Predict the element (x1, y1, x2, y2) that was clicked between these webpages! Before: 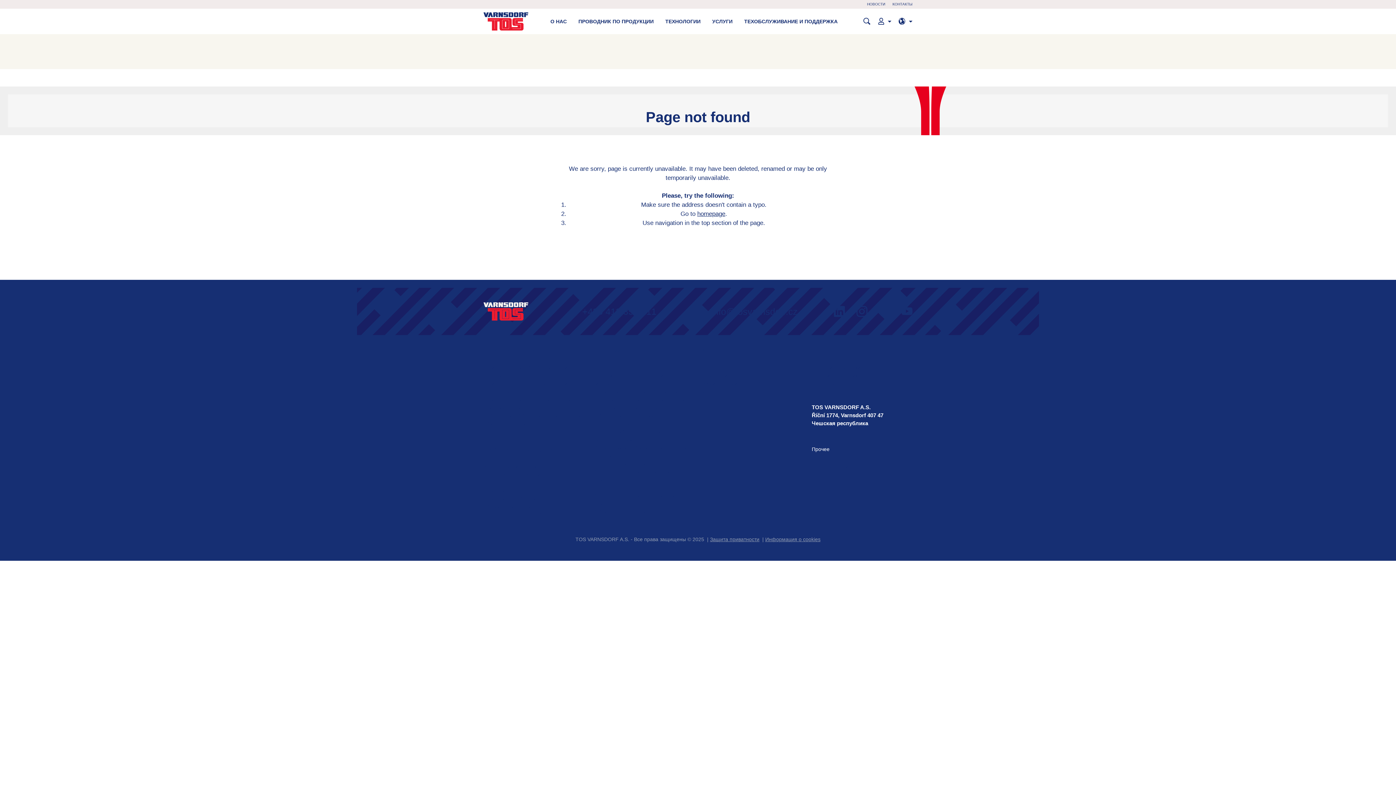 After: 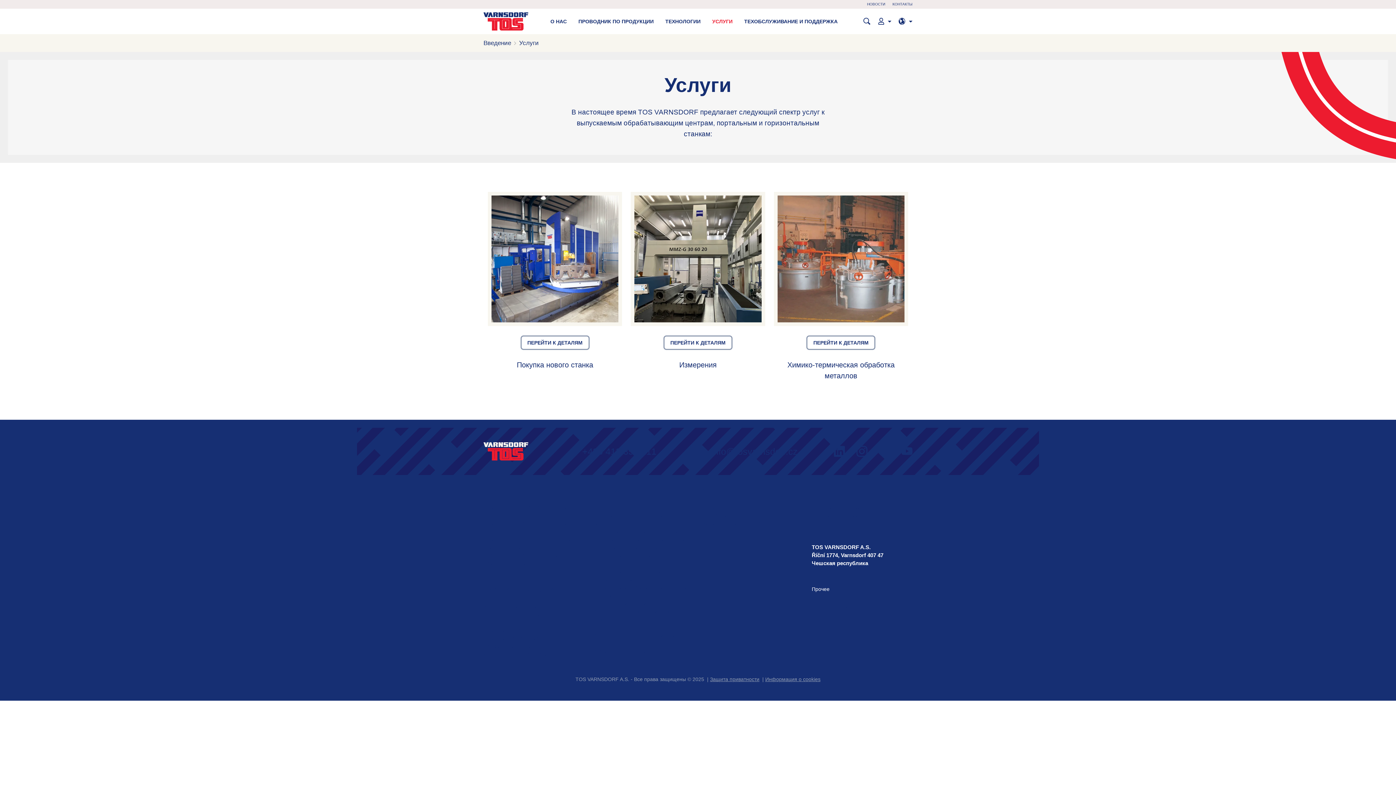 Action: label: УСЛУГИ bbox: (706, 8, 738, 34)